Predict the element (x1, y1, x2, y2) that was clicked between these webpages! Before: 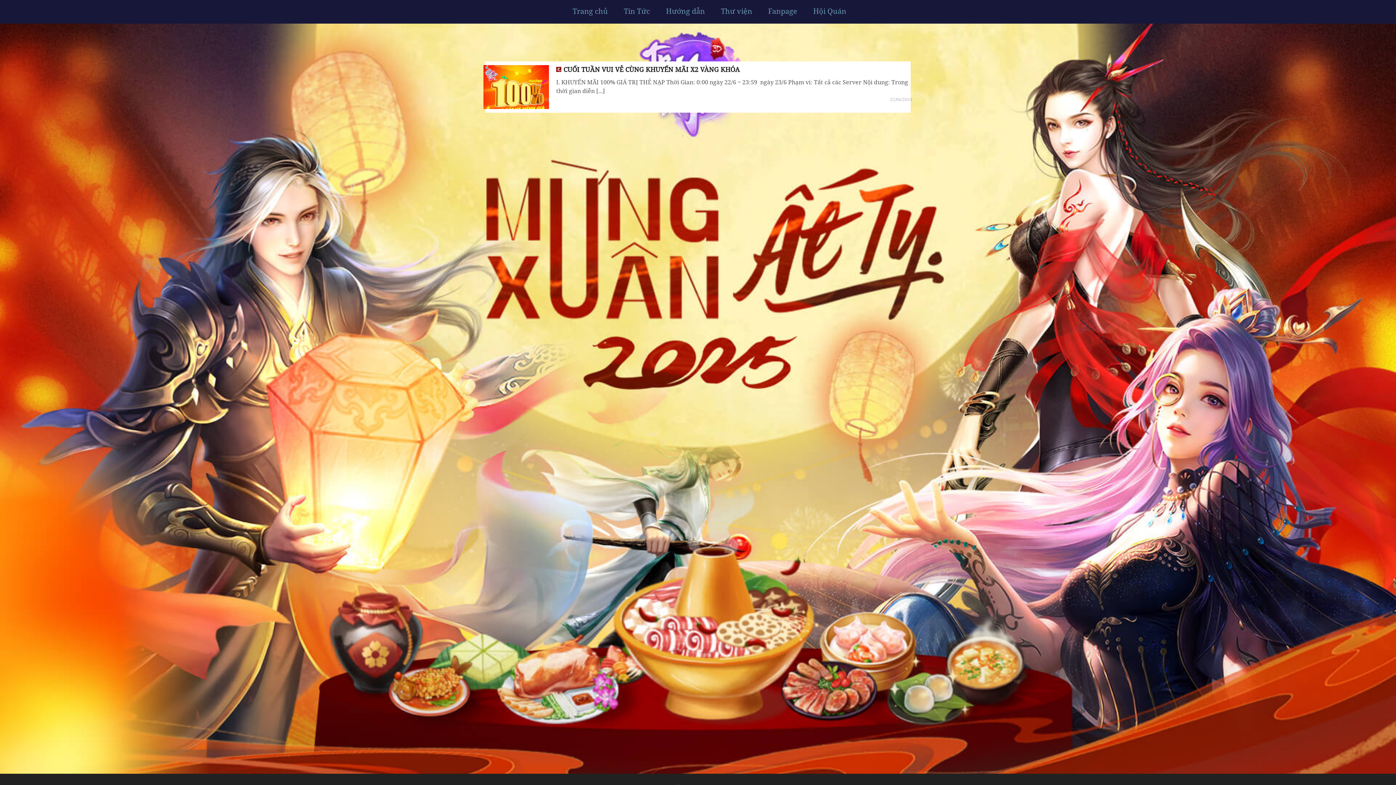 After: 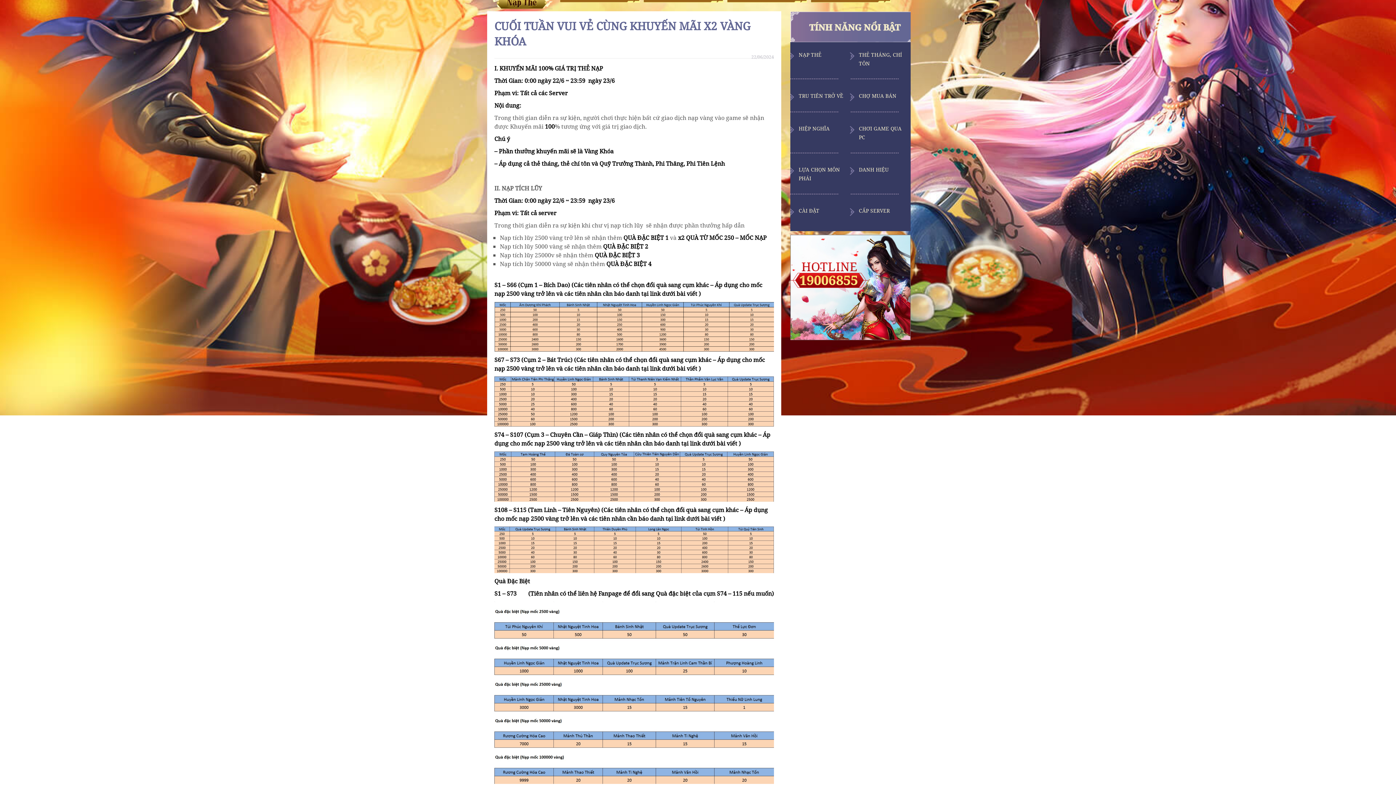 Action: bbox: (556, 64, 912, 74) label: CUỐI TUẦN VUI VẺ CÙNG KHUYẾN MÃI X2 VÀNG KHÓA